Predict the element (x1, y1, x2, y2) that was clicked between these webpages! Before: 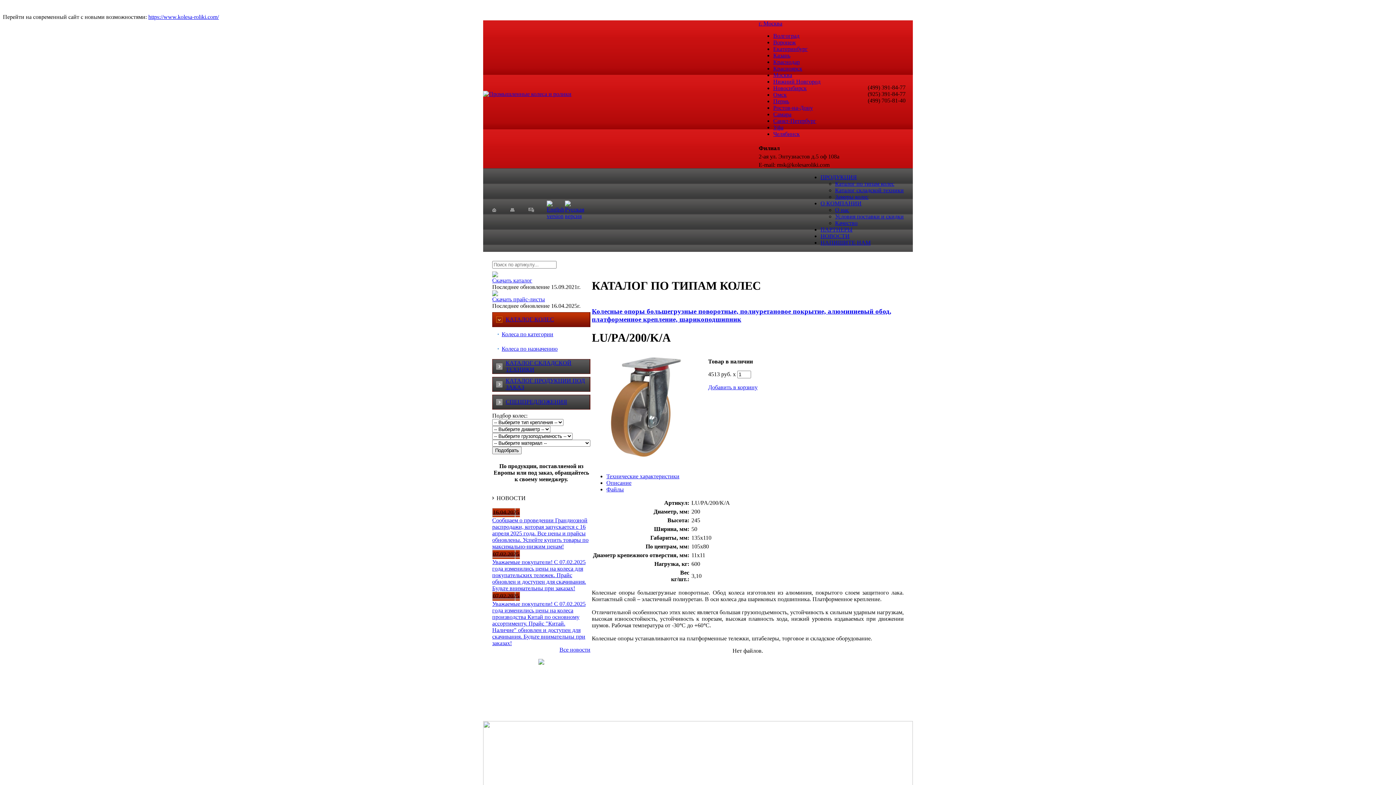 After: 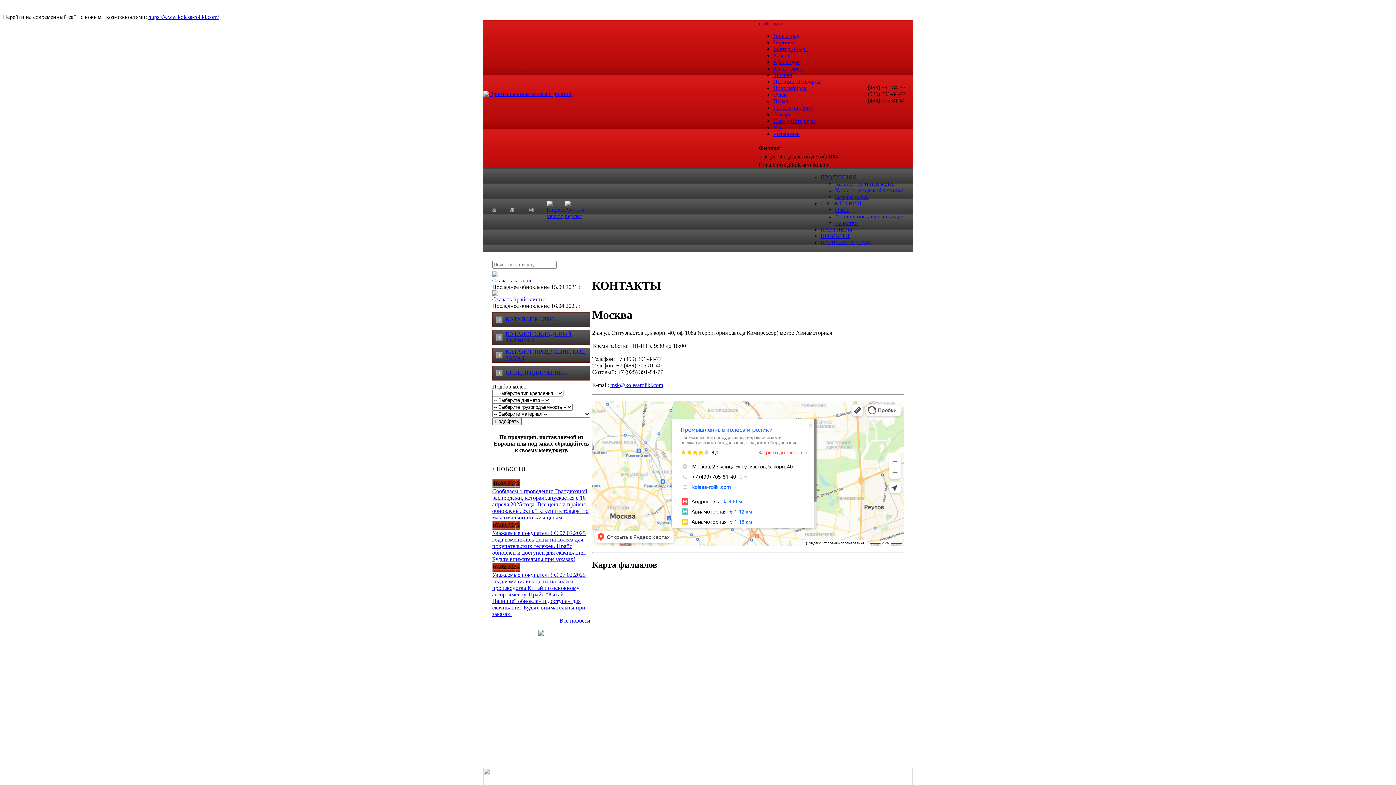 Action: bbox: (528, 206, 534, 213)